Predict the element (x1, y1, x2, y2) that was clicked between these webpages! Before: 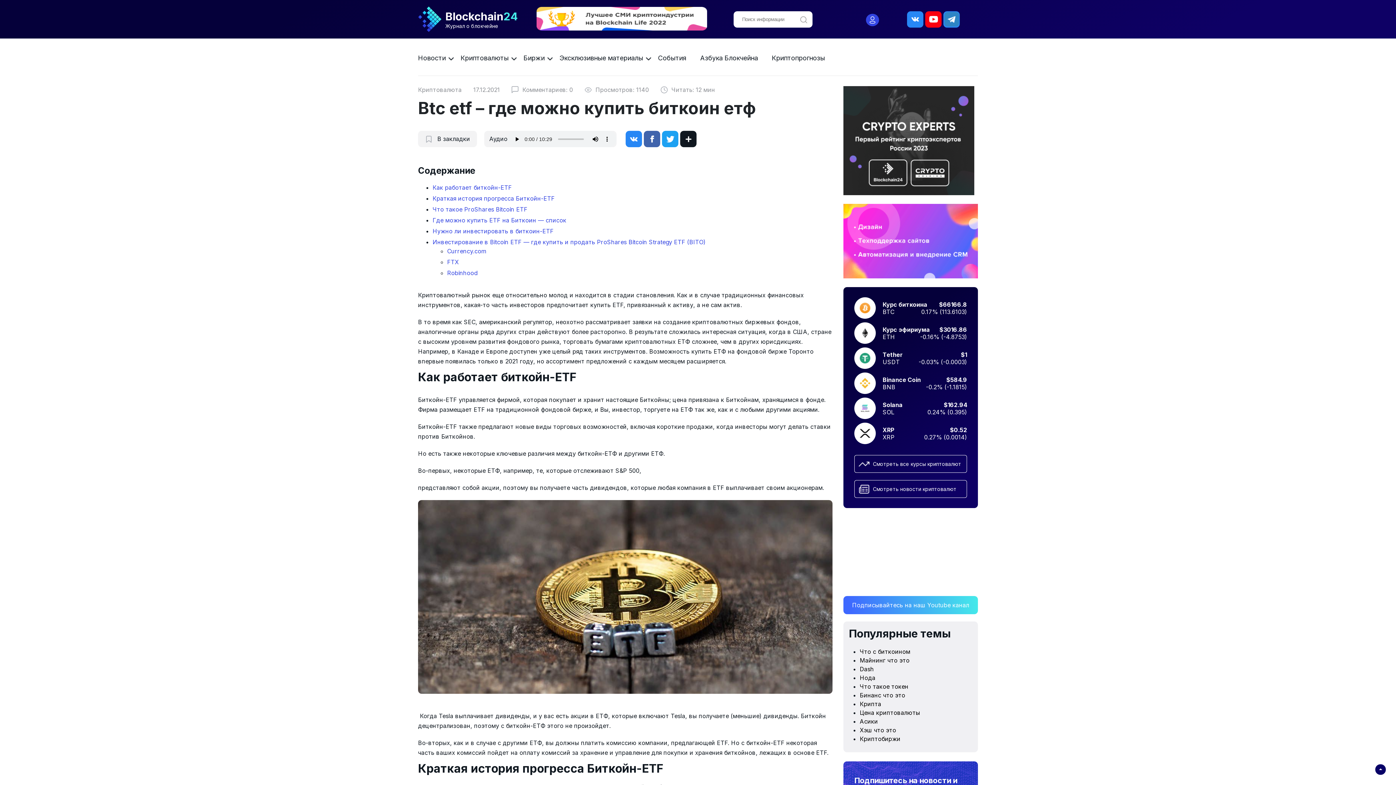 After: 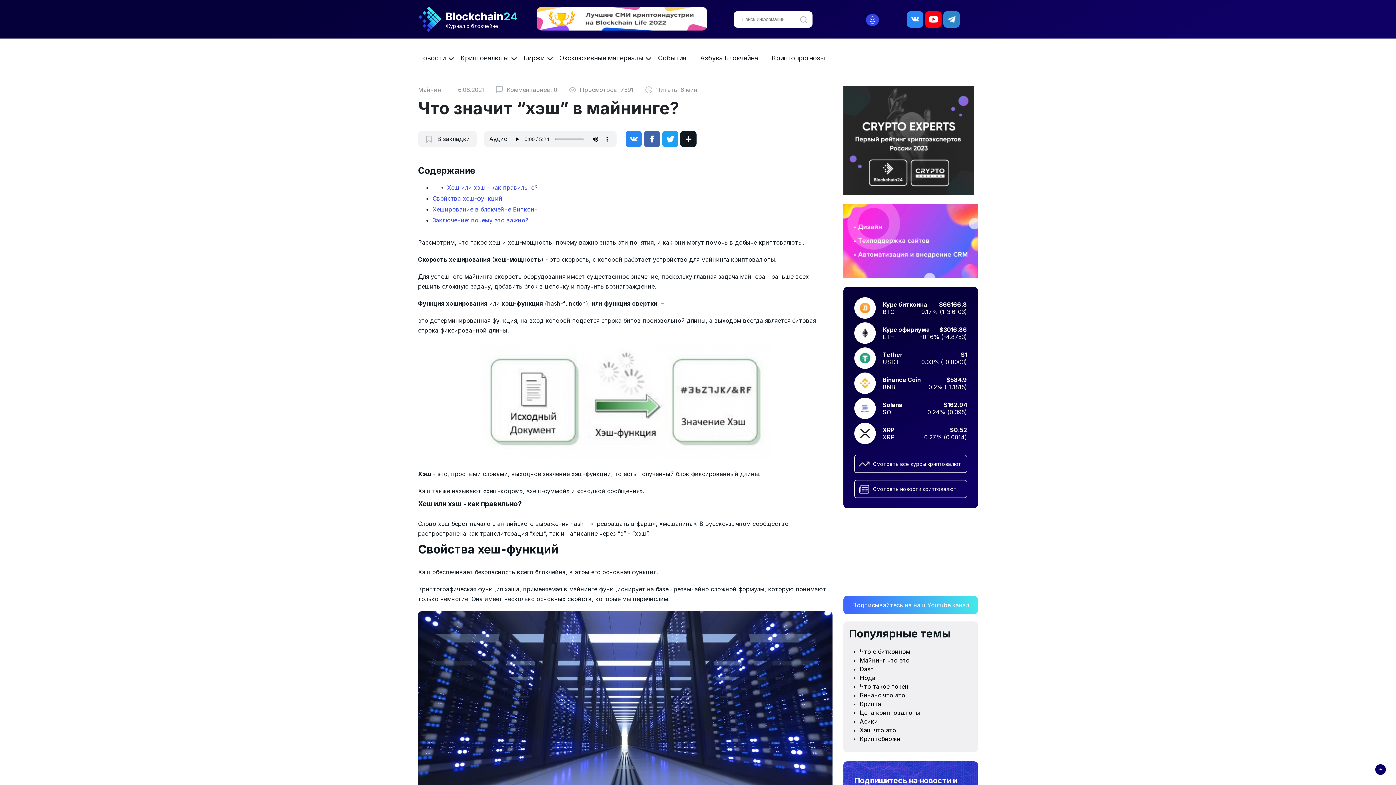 Action: bbox: (860, 726, 896, 734) label: Хэш что это